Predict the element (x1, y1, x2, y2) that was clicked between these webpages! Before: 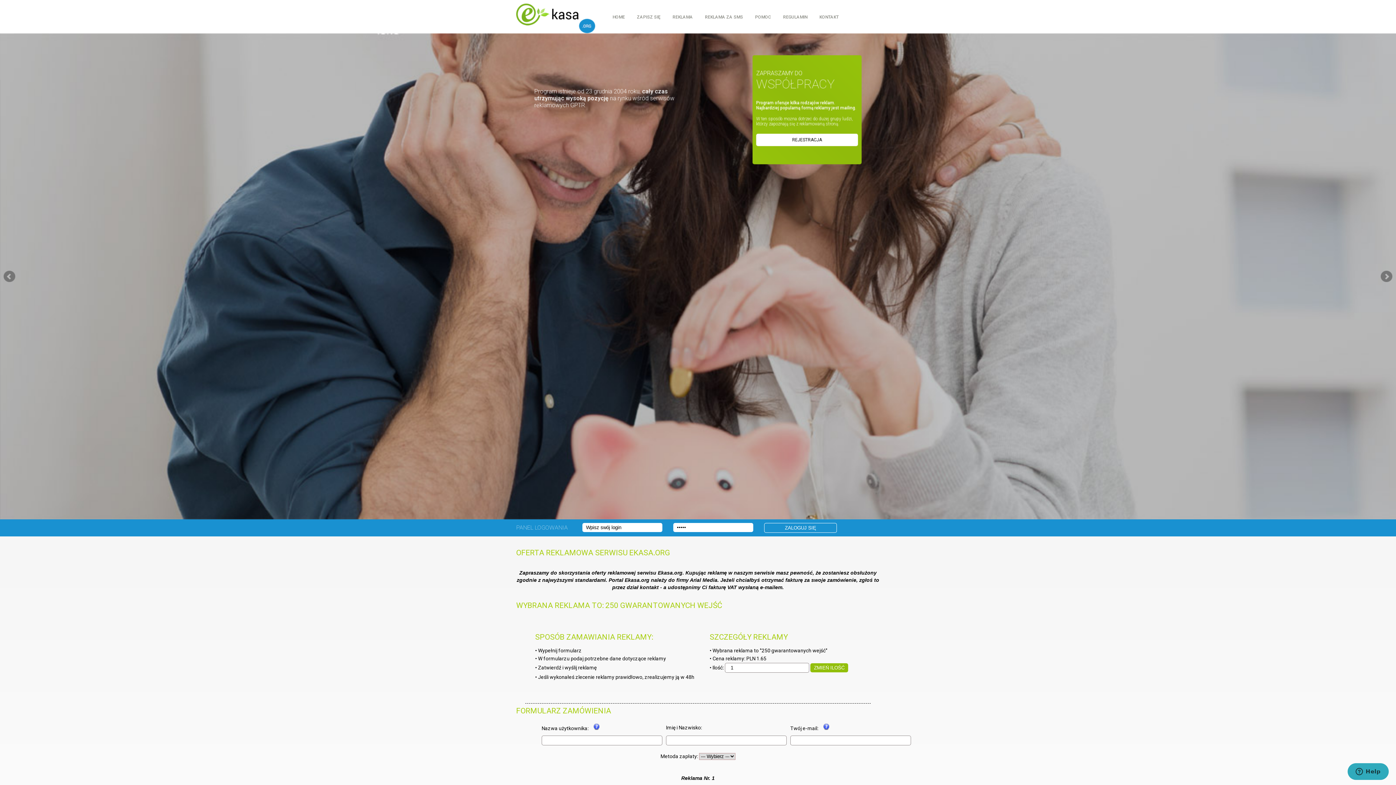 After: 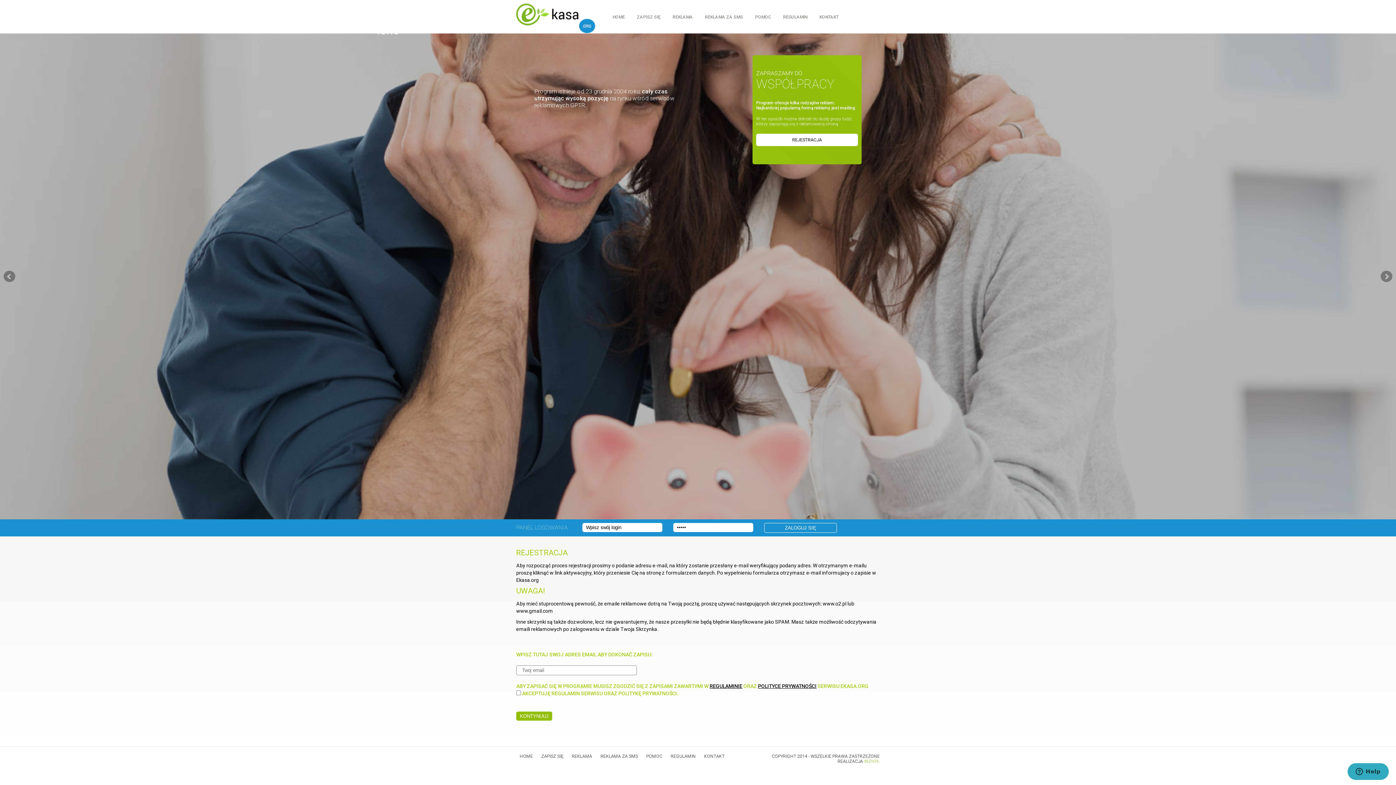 Action: label: ZAPISZ SIĘ bbox: (631, 12, 666, 26)